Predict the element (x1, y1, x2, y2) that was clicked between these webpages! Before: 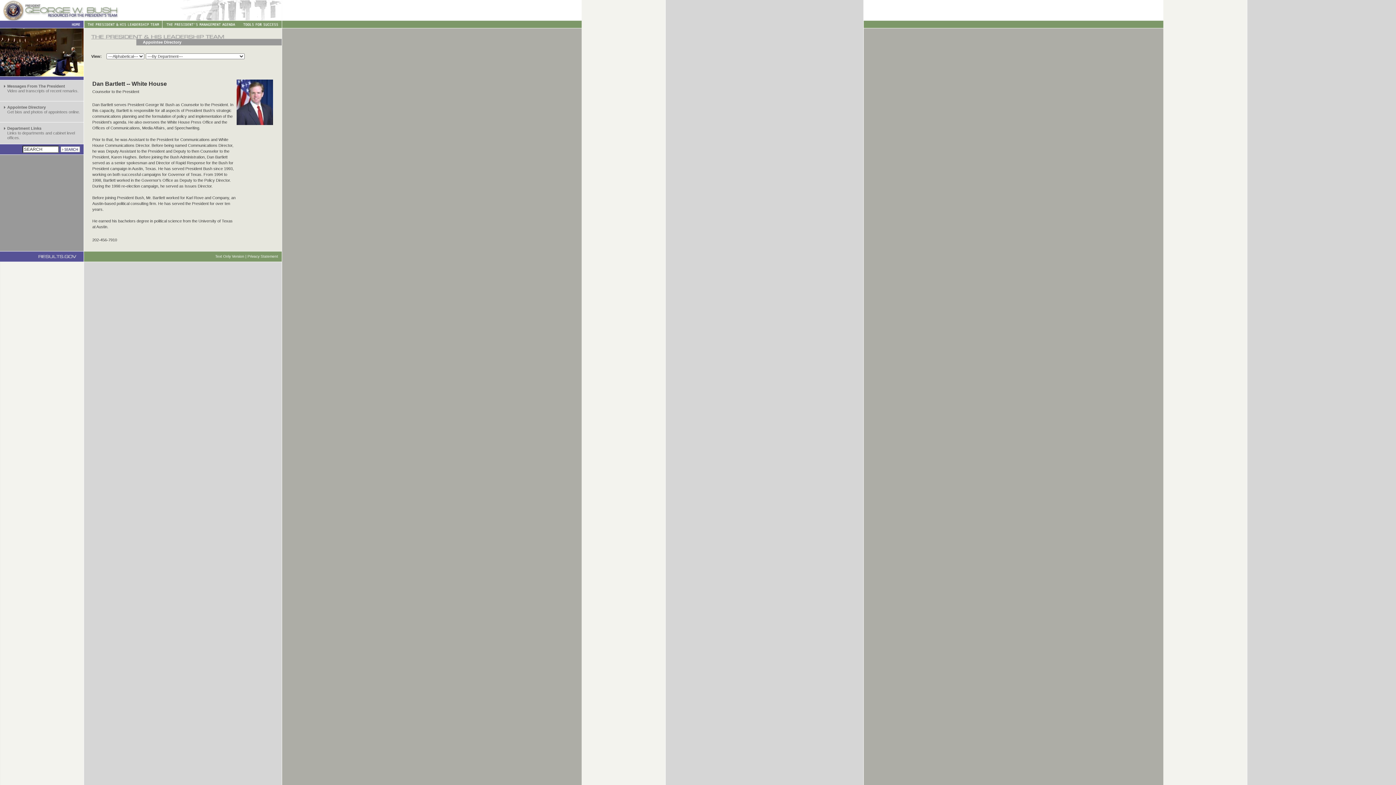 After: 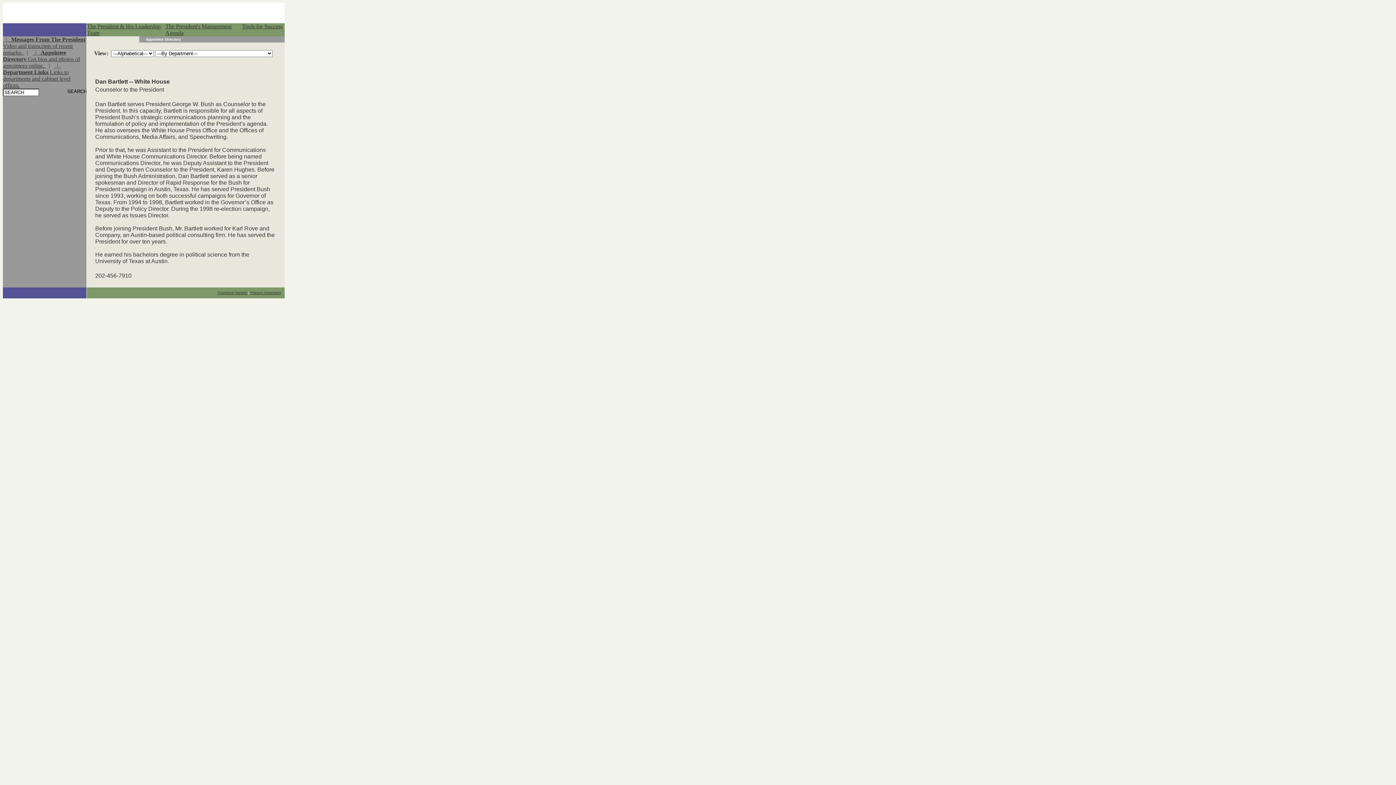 Action: bbox: (215, 254, 244, 258) label: Text Only Version